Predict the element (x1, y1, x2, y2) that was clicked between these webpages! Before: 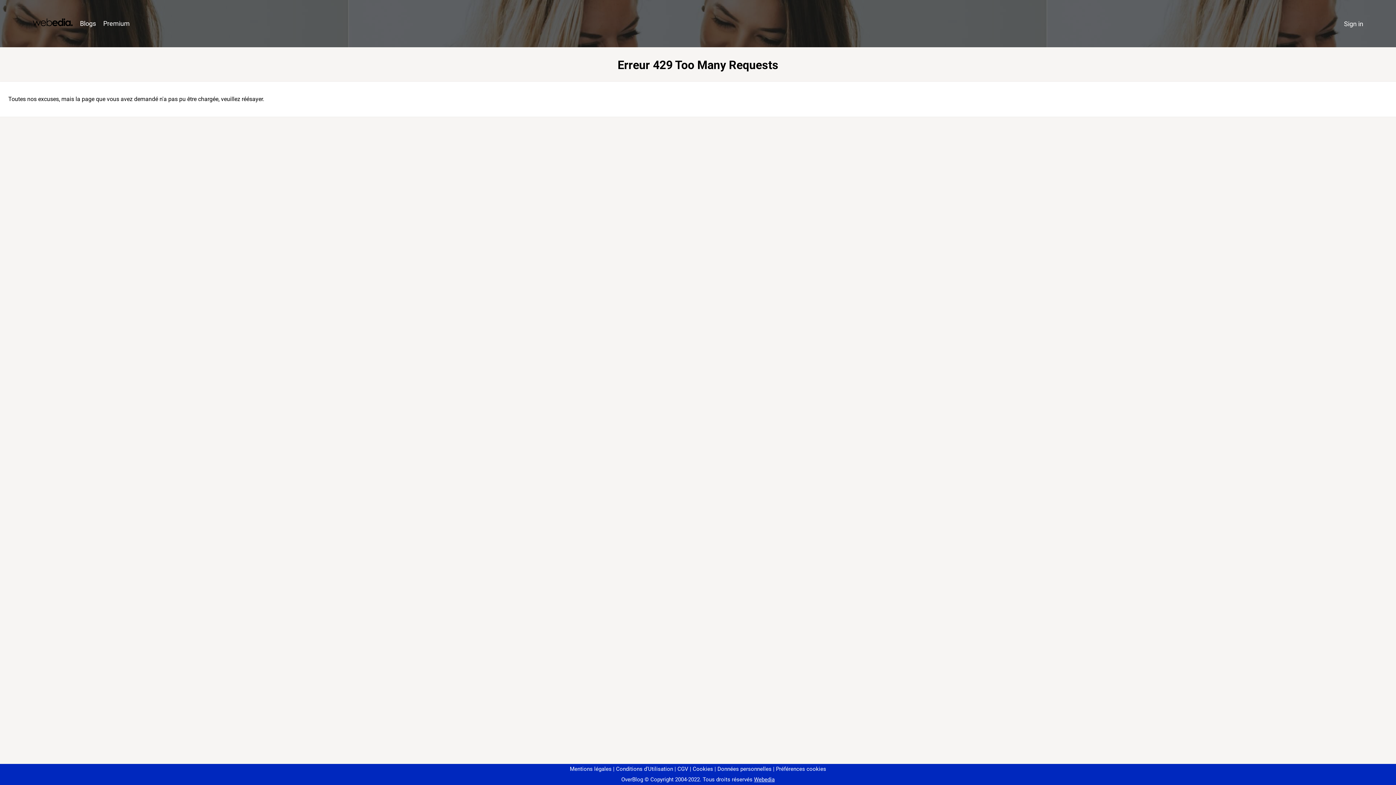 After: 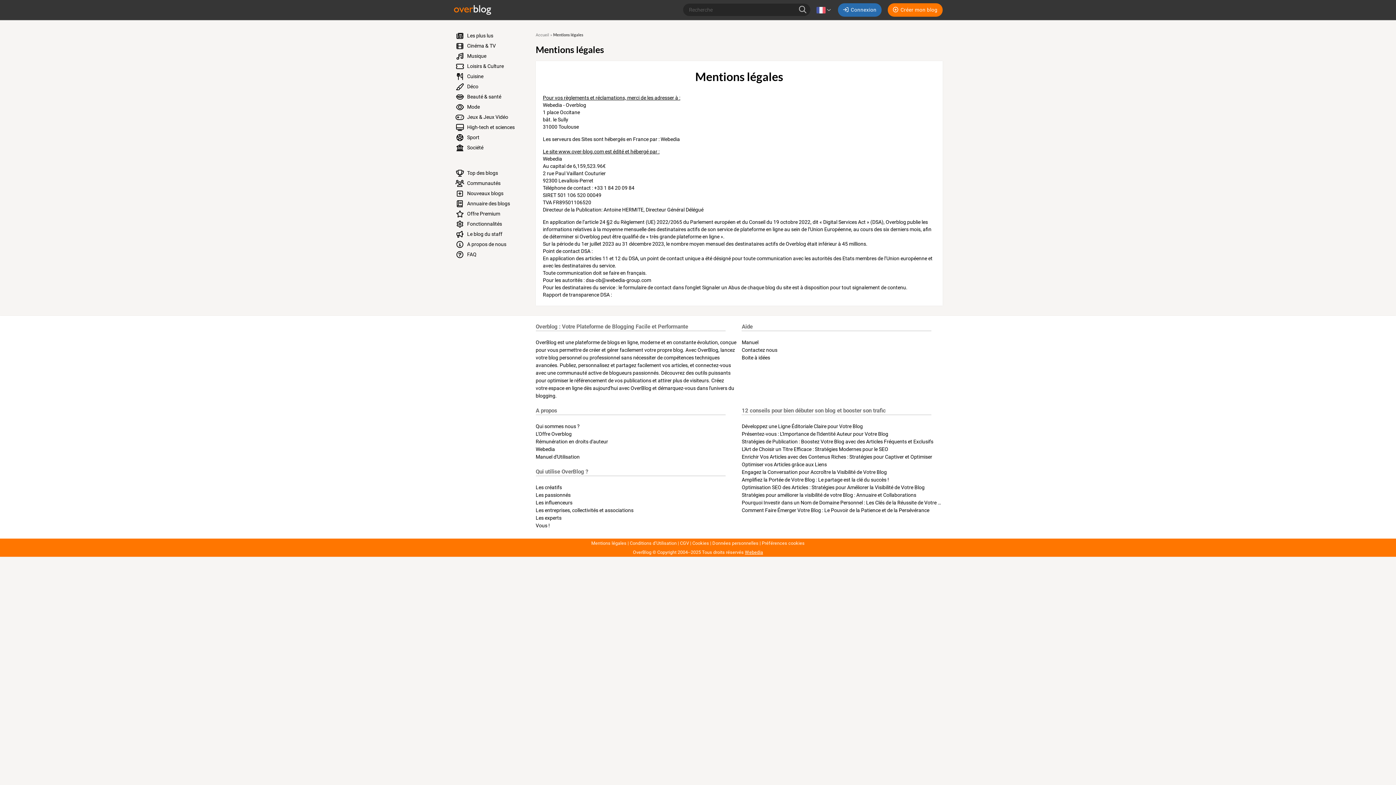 Action: label: Mentions légales bbox: (570, 766, 611, 772)